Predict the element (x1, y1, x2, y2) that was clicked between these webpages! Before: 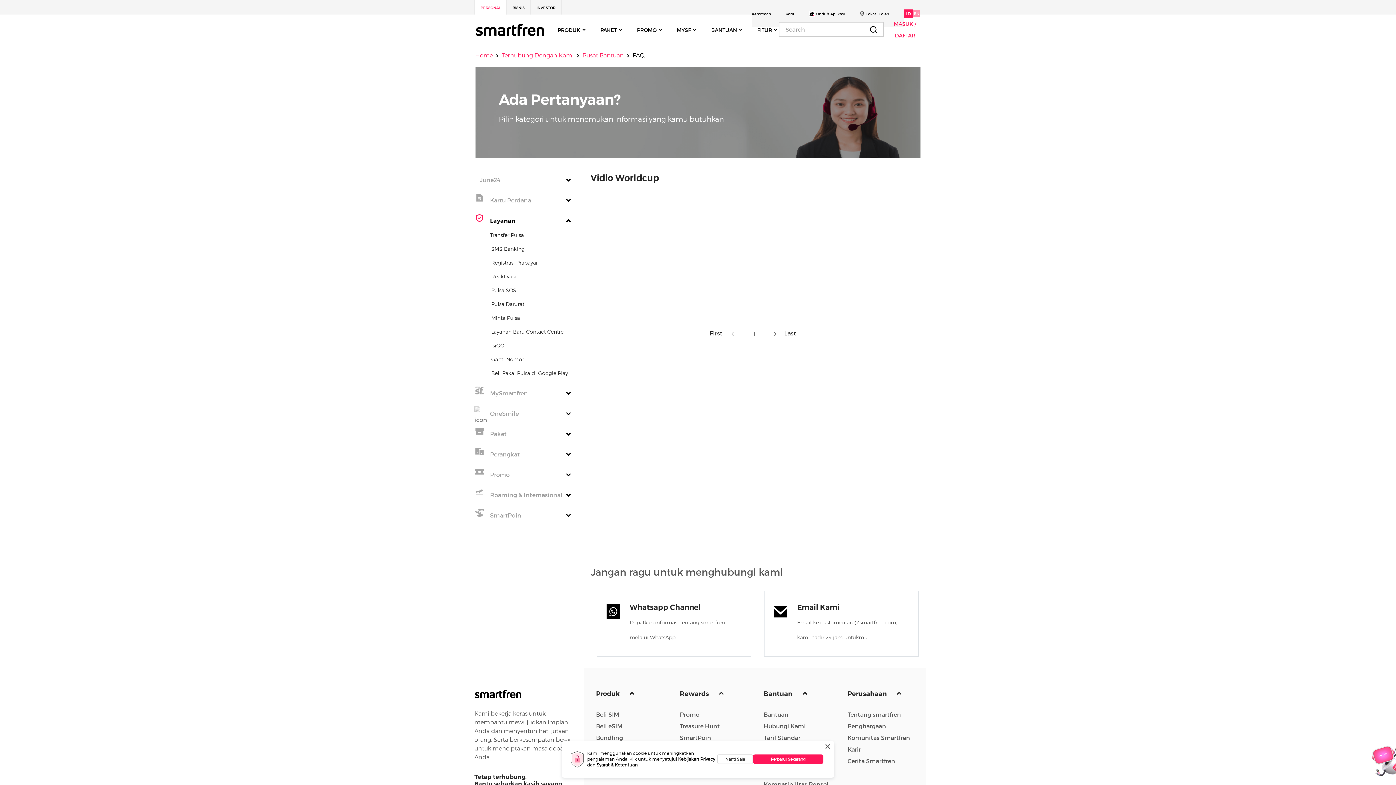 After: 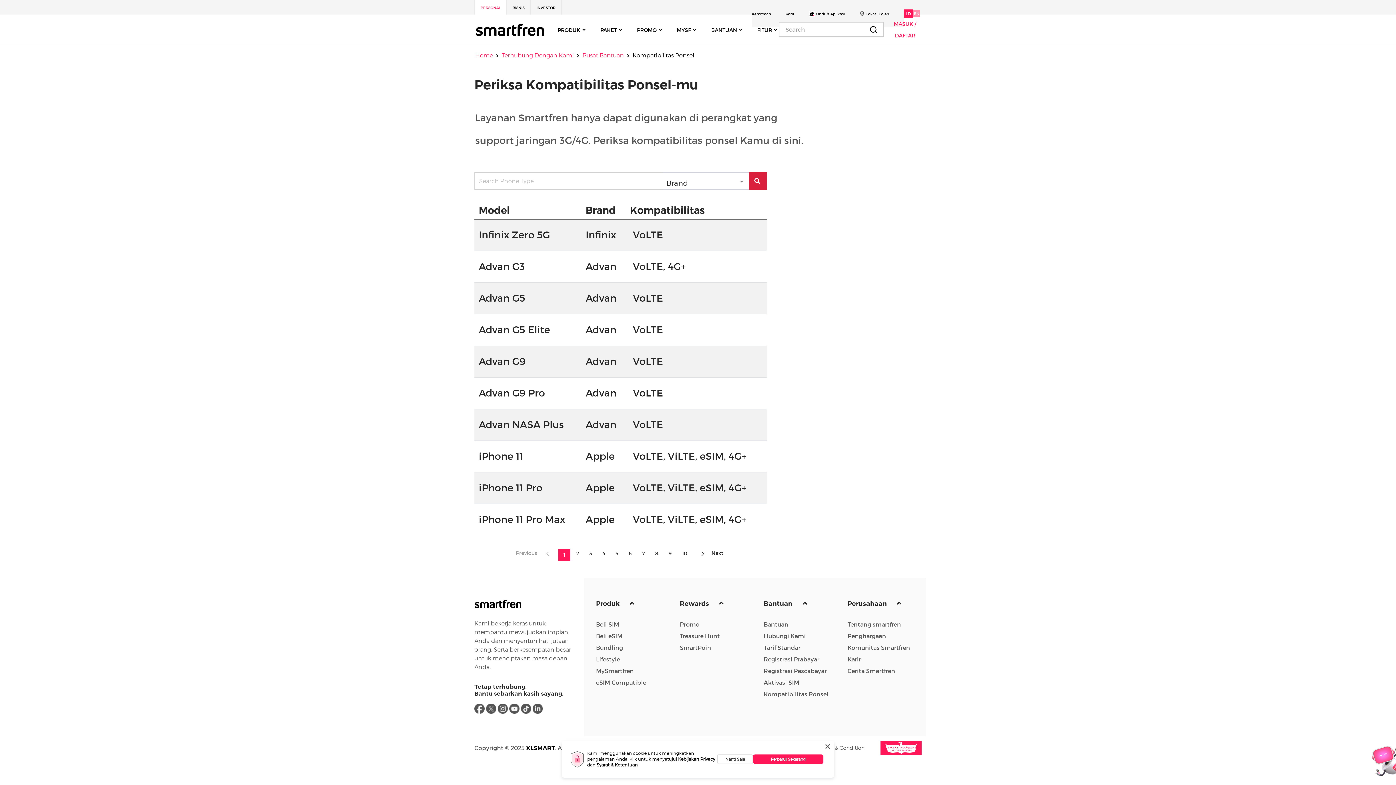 Action: bbox: (763, 780, 828, 788) label: Kompatibilitas Ponsel